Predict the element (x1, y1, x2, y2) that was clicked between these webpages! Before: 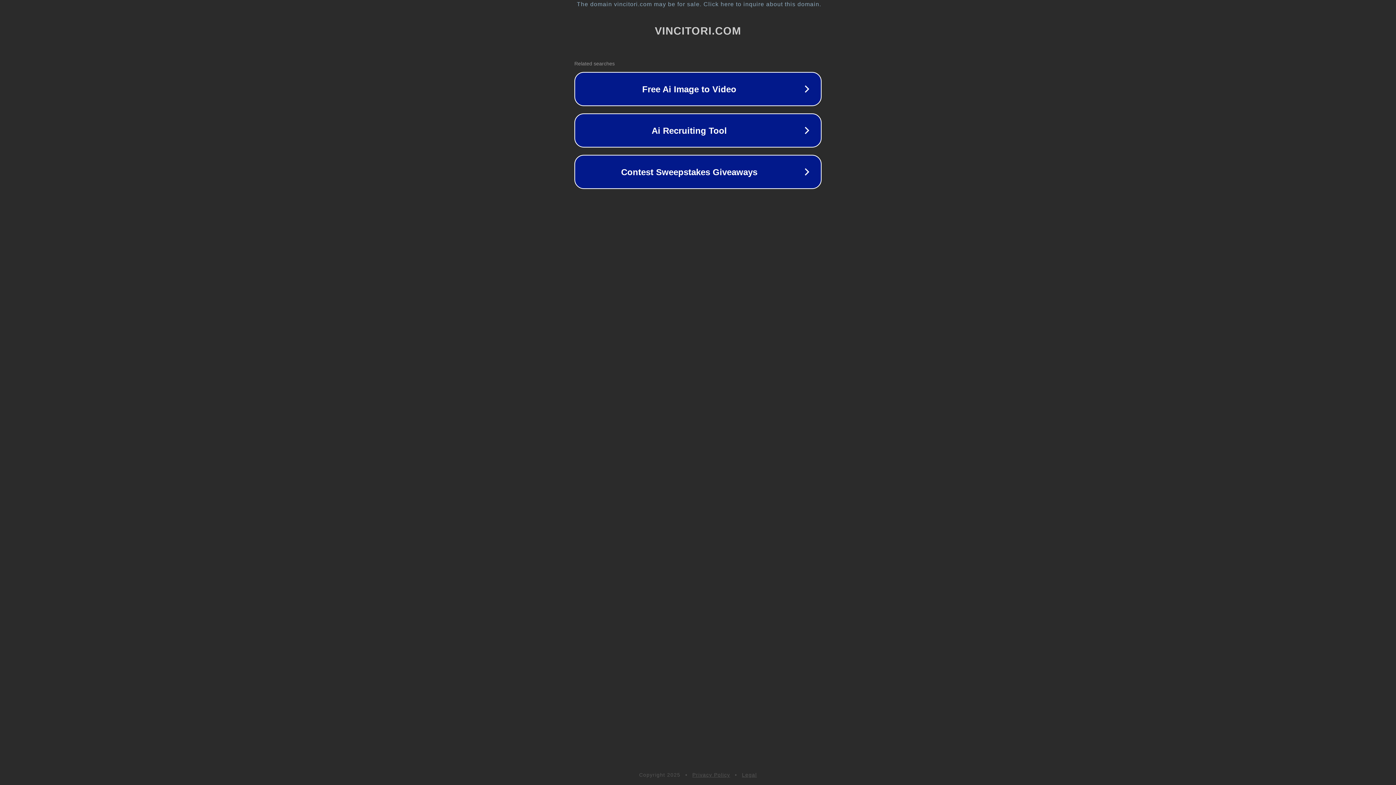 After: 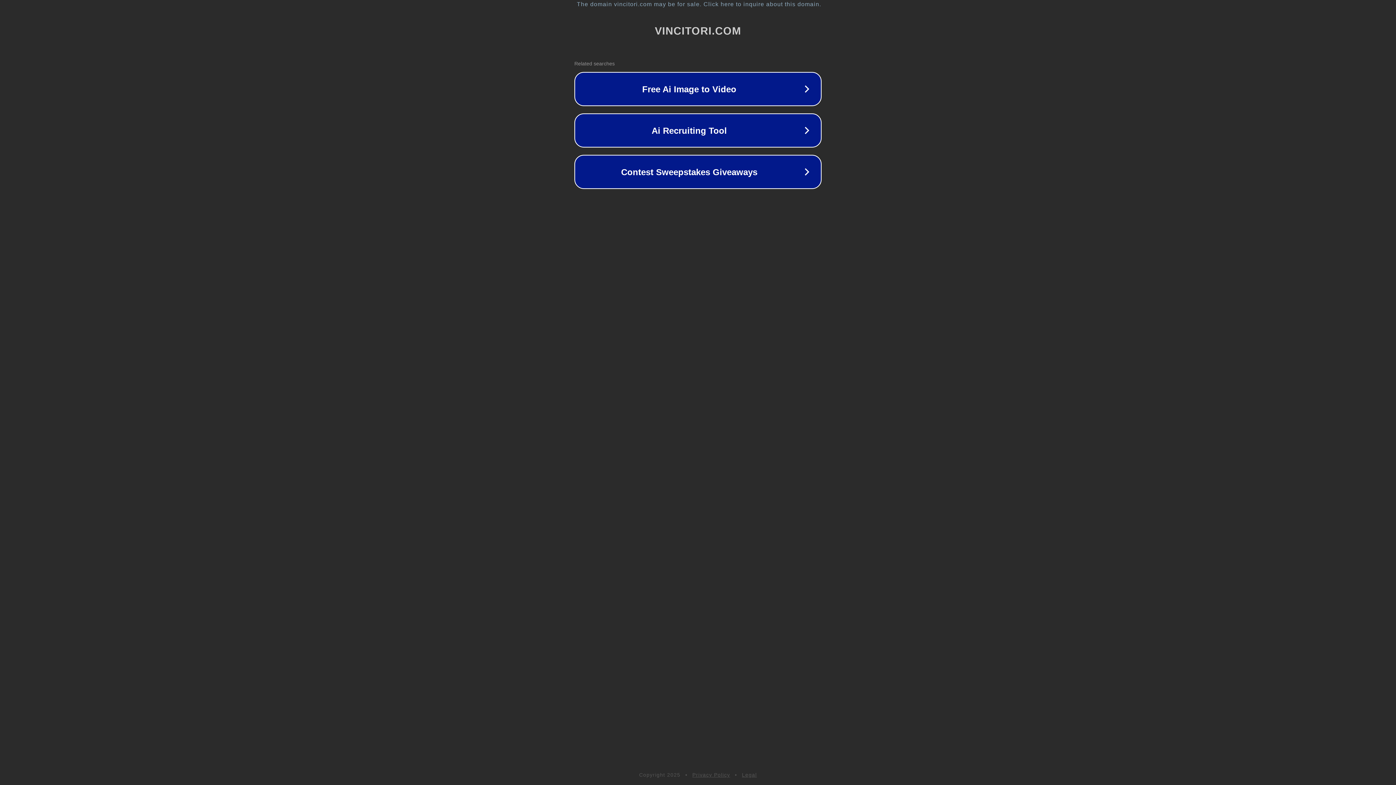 Action: label: Legal bbox: (742, 772, 757, 778)